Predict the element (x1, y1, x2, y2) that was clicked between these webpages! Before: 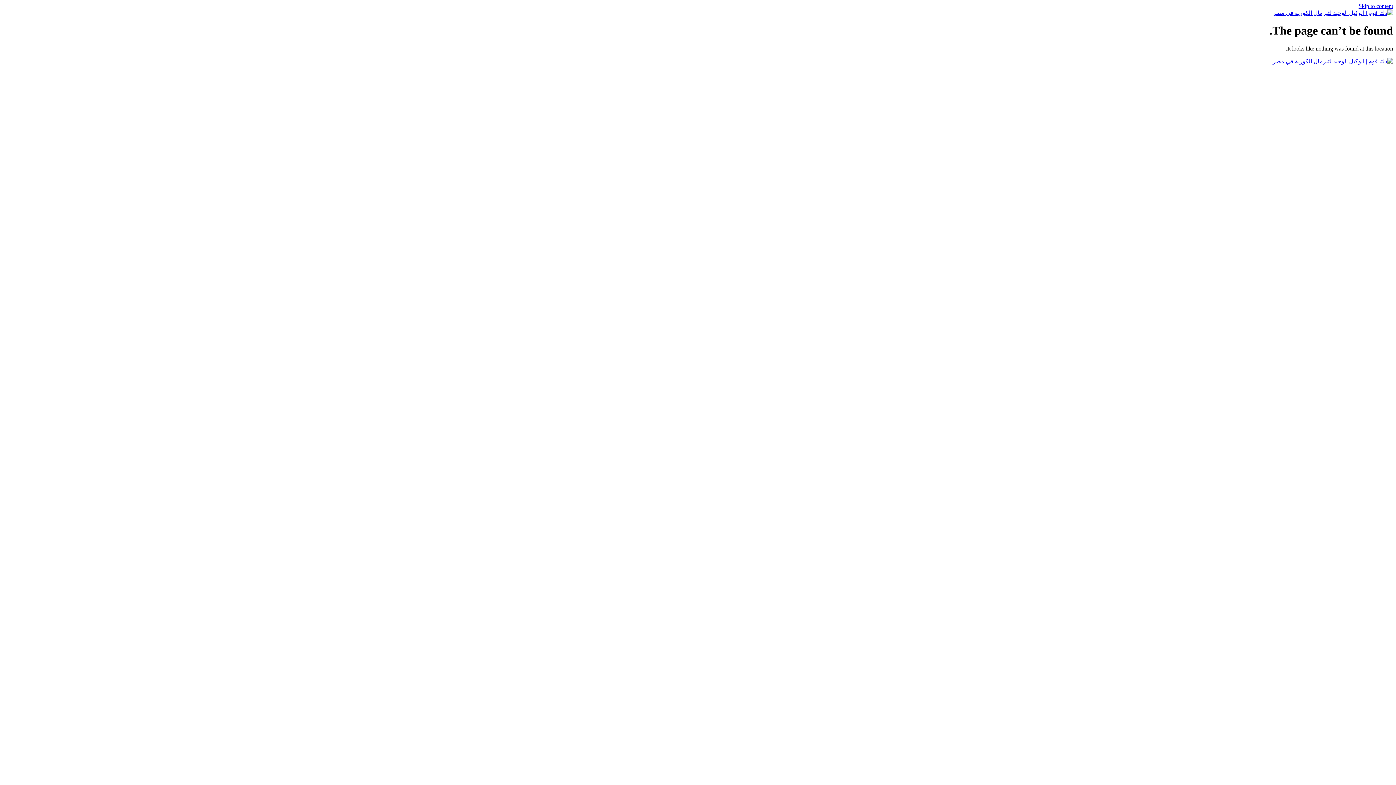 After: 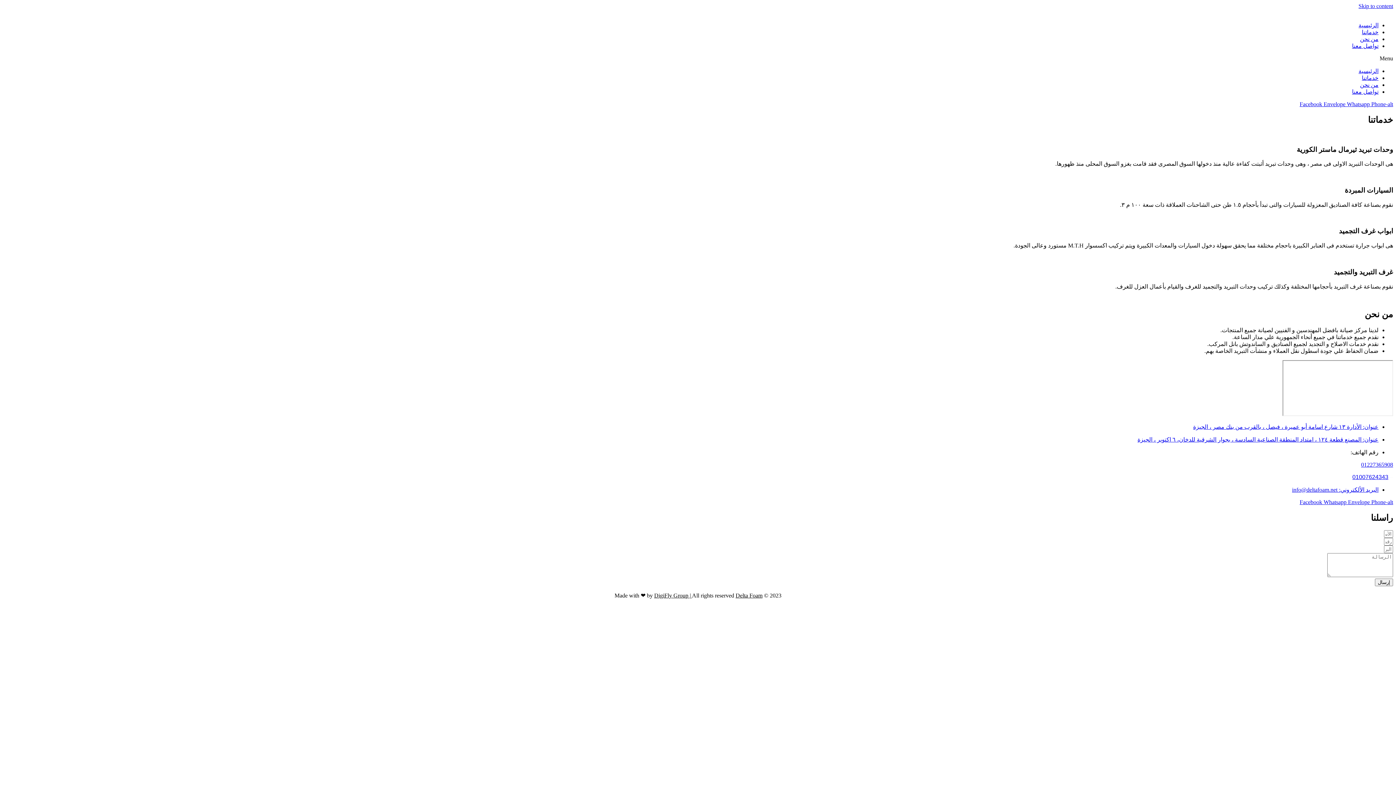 Action: bbox: (1273, 58, 1393, 64)